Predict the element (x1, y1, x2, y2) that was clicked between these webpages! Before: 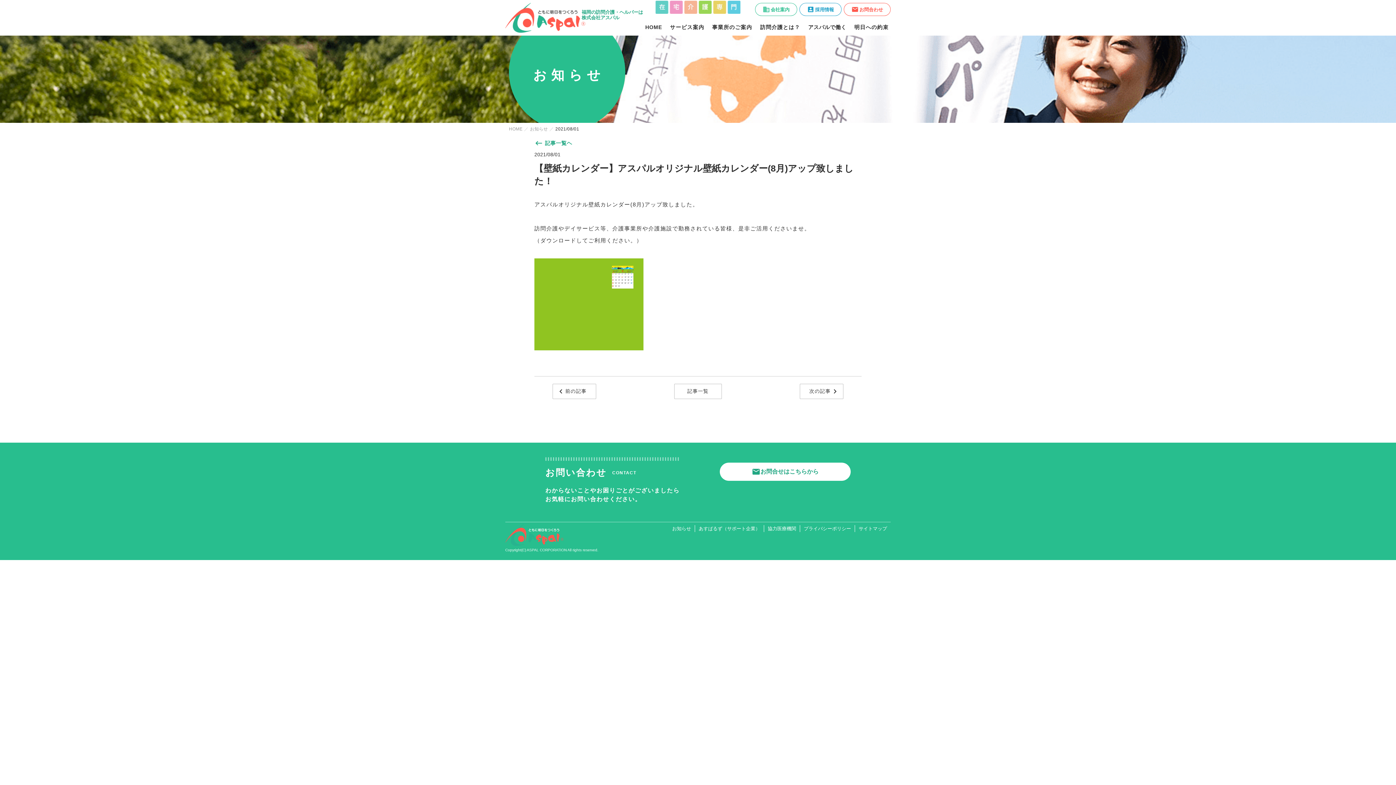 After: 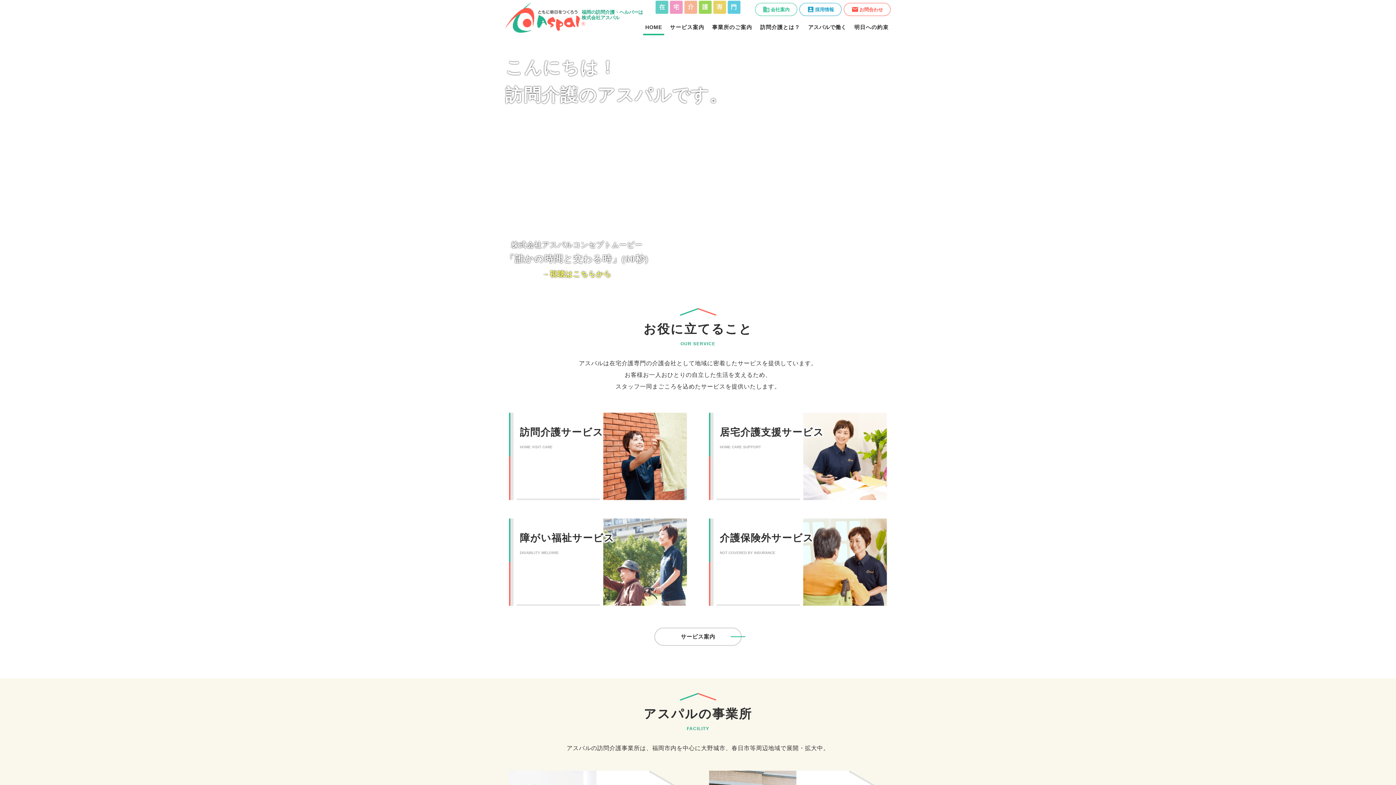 Action: label: HOME bbox: (509, 126, 522, 131)